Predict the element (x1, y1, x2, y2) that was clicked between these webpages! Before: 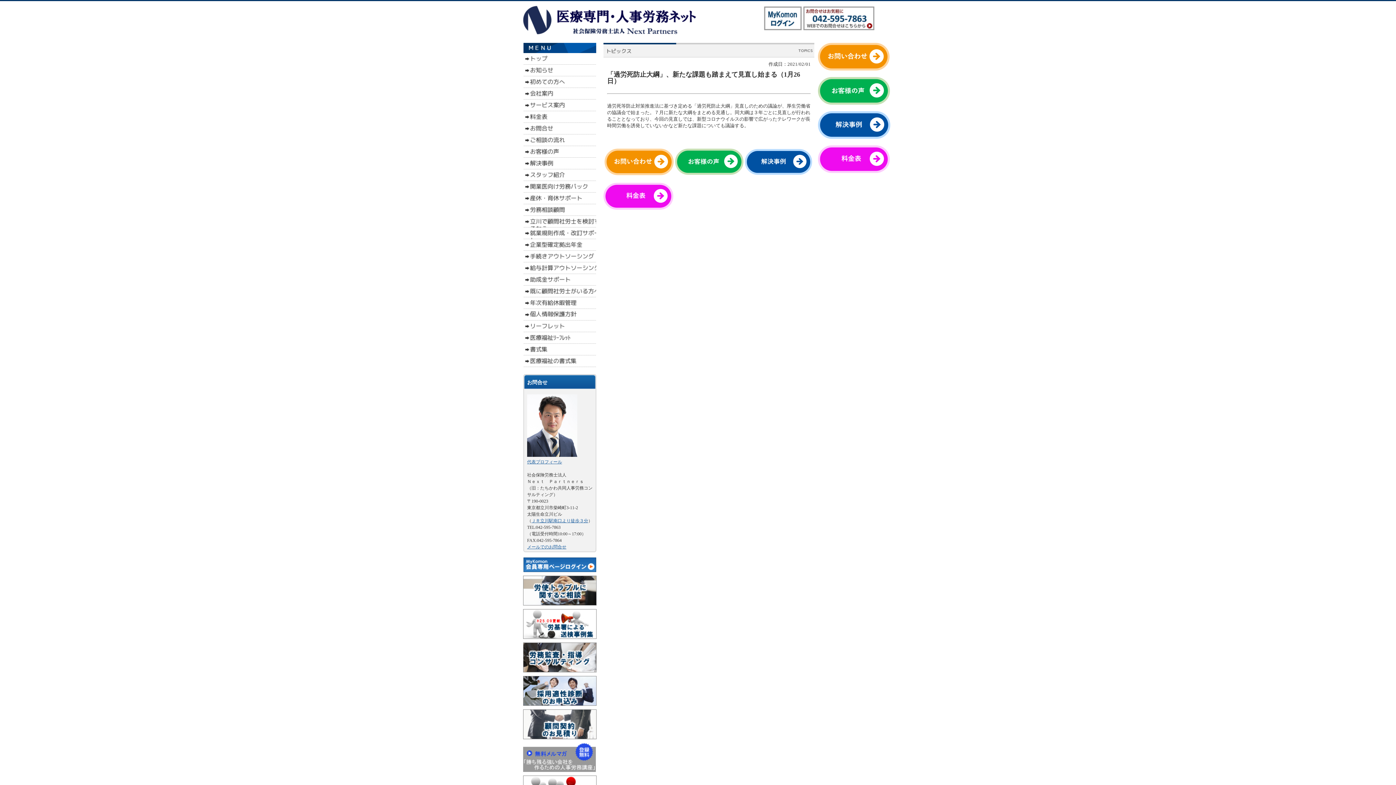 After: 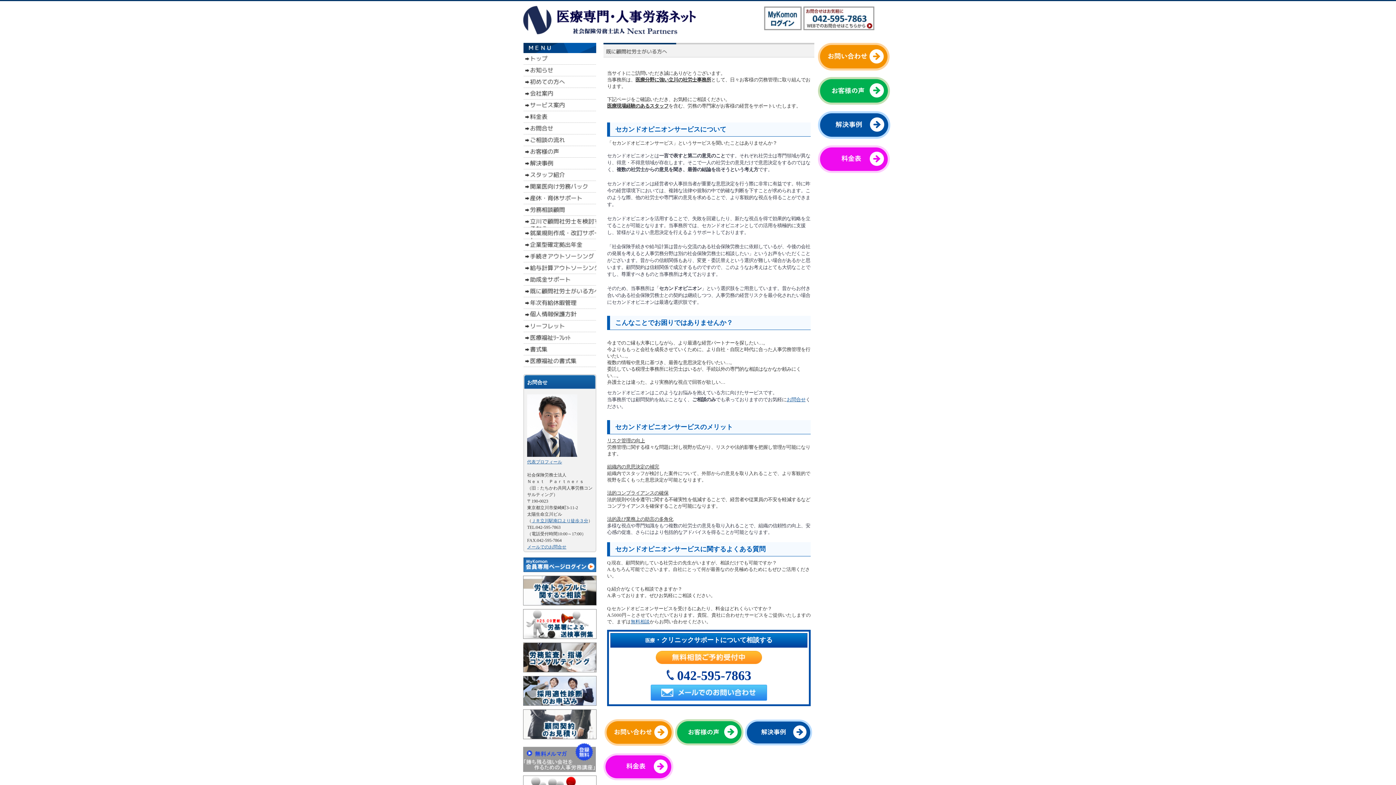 Action: bbox: (523, 293, 596, 298)